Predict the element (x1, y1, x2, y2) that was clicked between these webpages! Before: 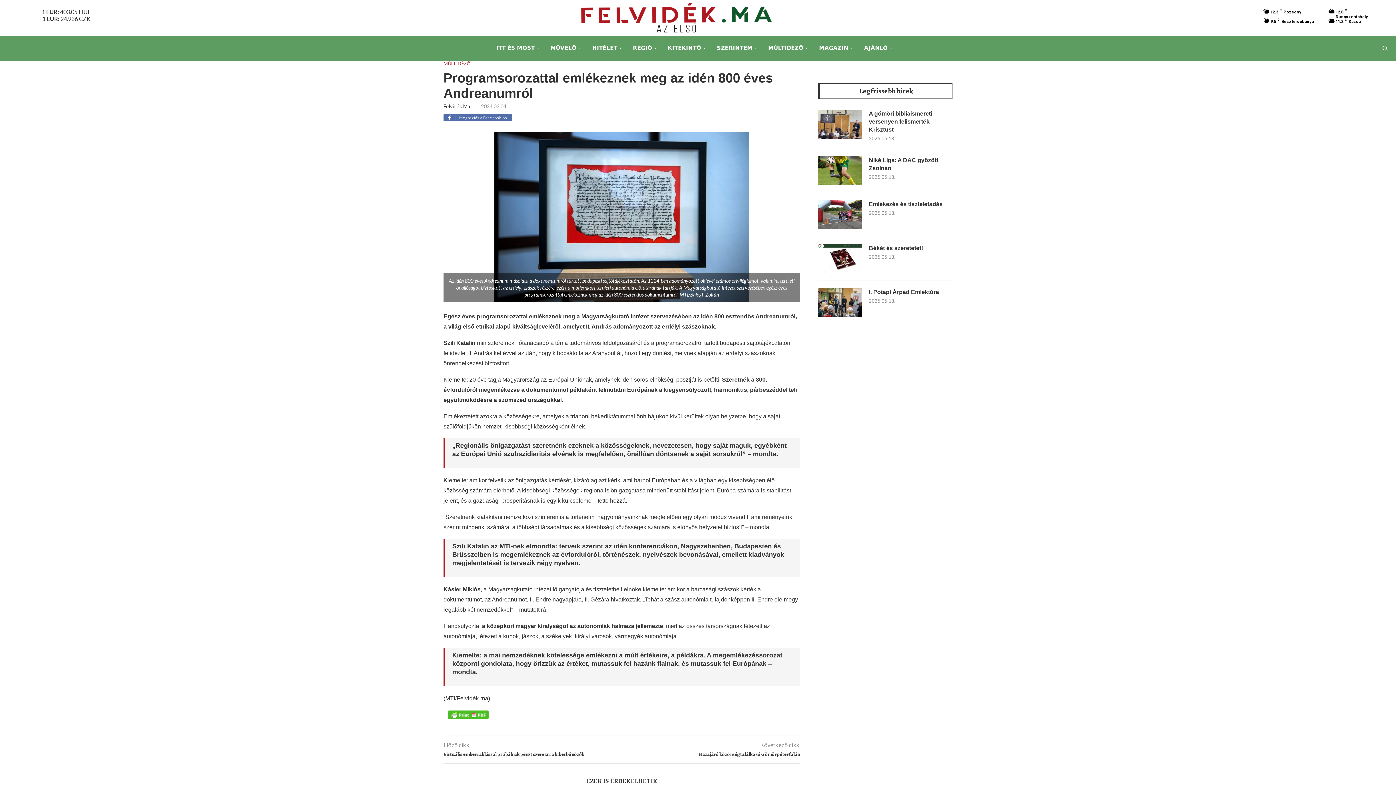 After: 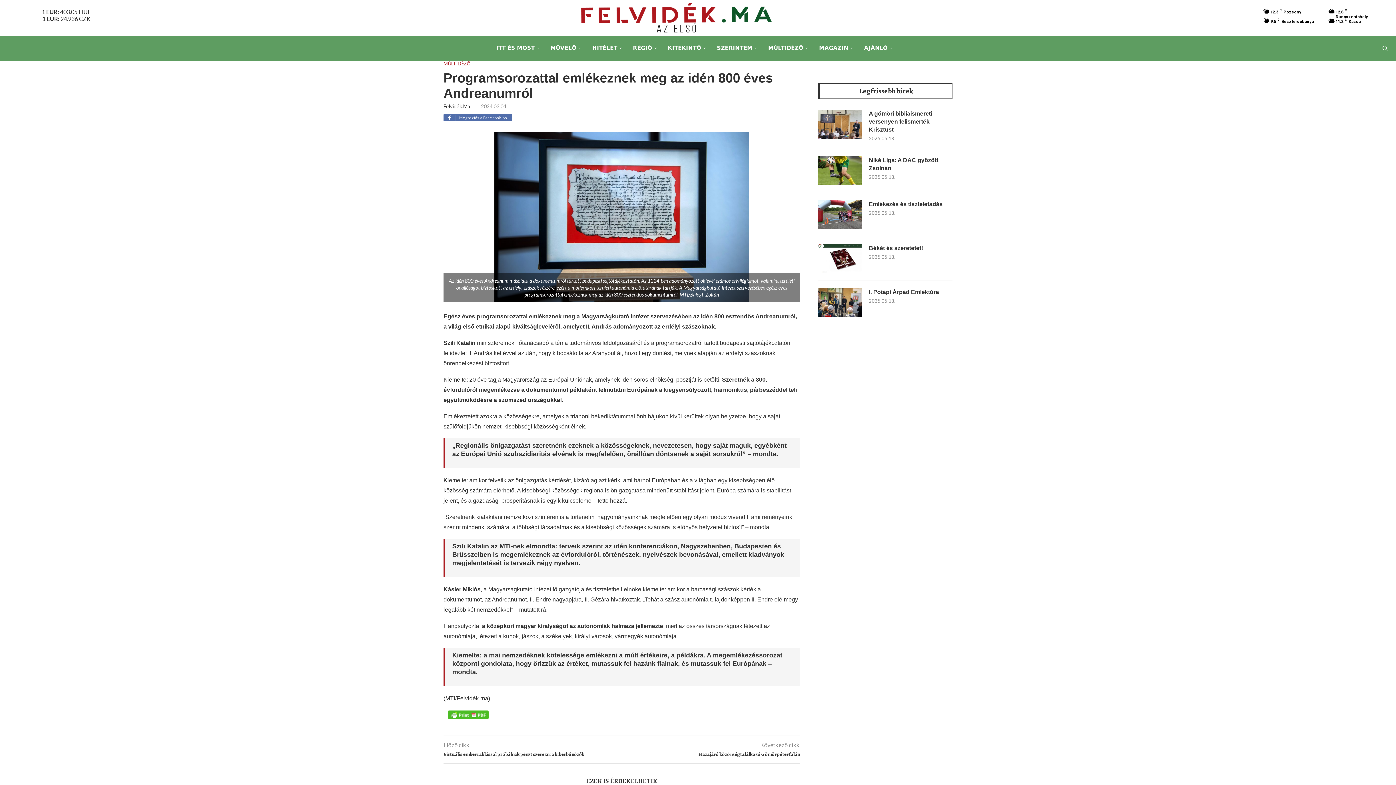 Action: label: Felvidék.Ma bbox: (443, 103, 470, 109)